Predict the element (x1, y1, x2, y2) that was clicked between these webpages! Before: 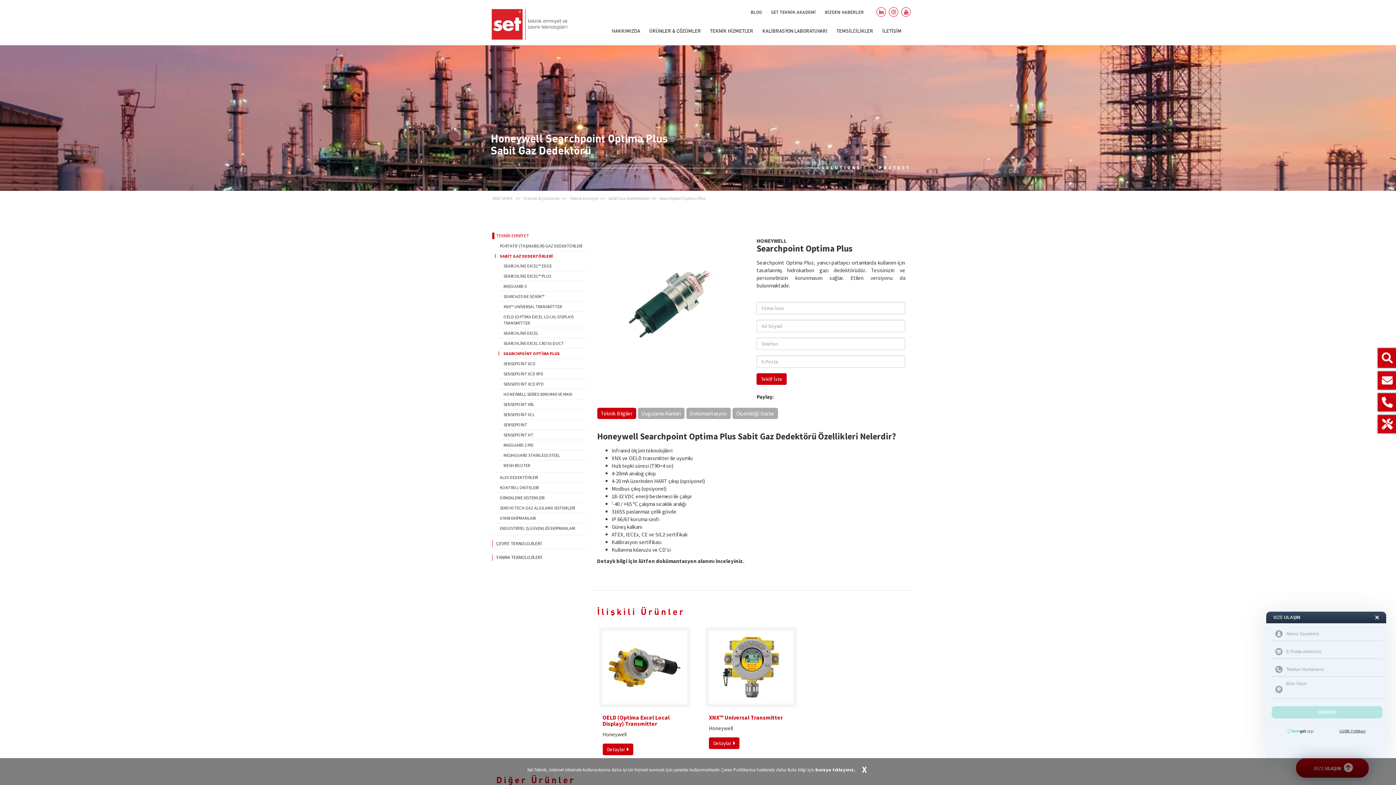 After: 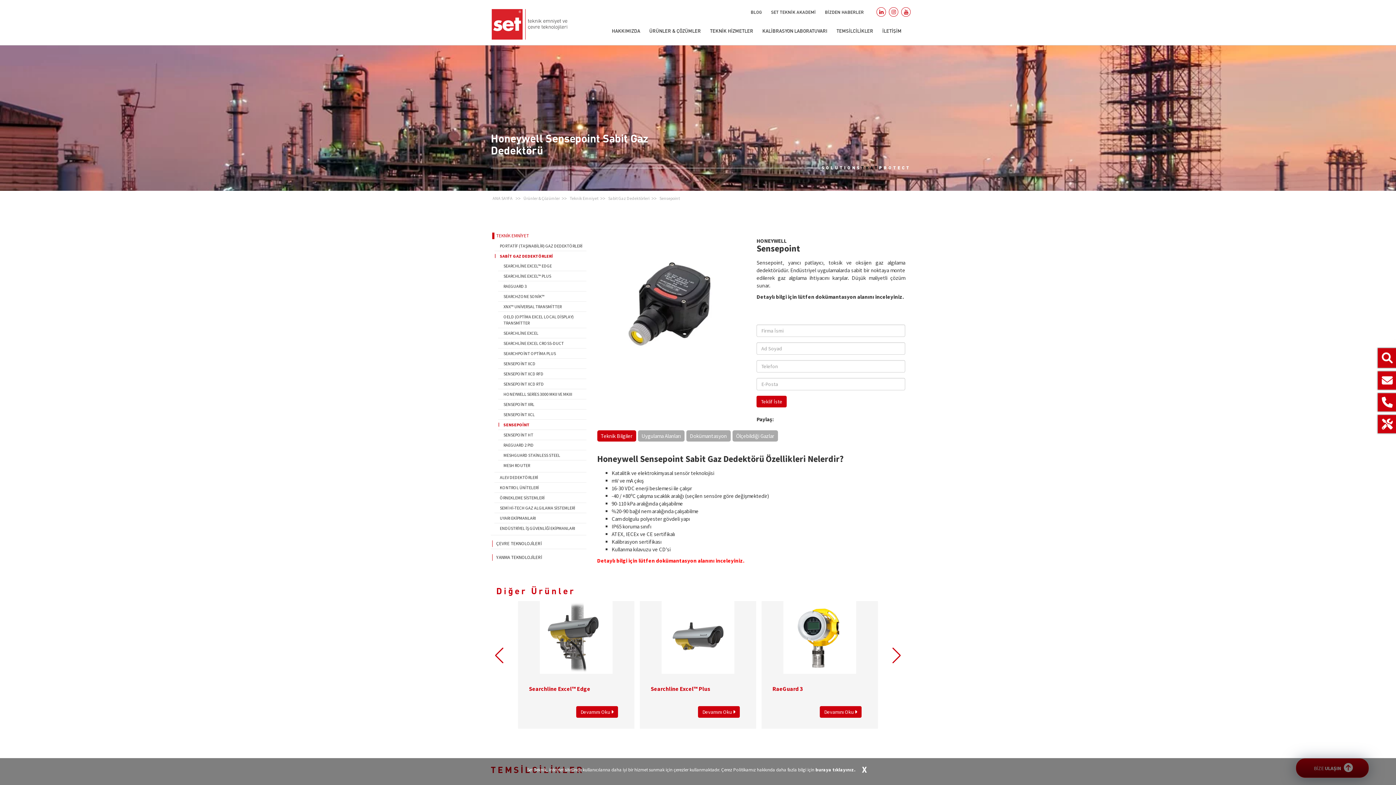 Action: bbox: (498, 421, 586, 428) label: SENSEPOİNT